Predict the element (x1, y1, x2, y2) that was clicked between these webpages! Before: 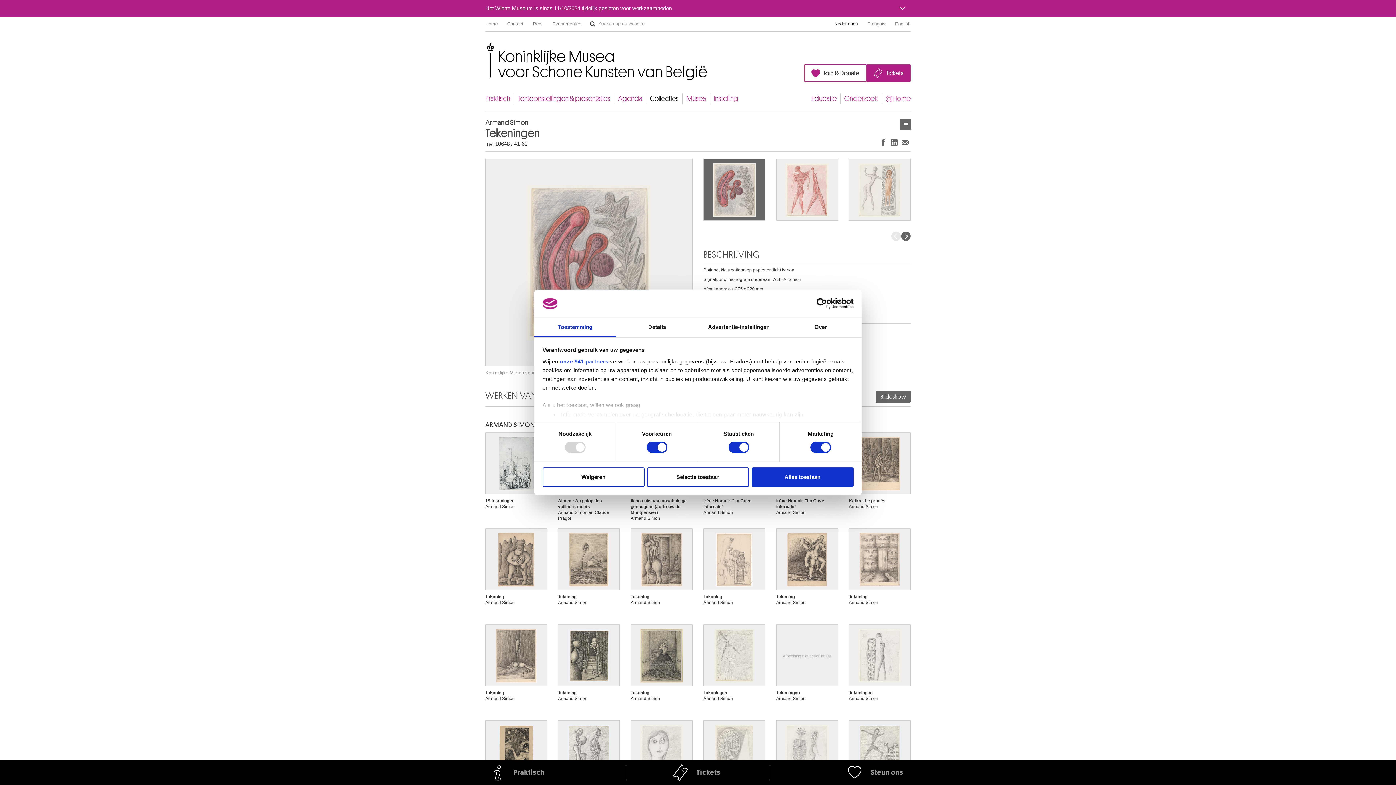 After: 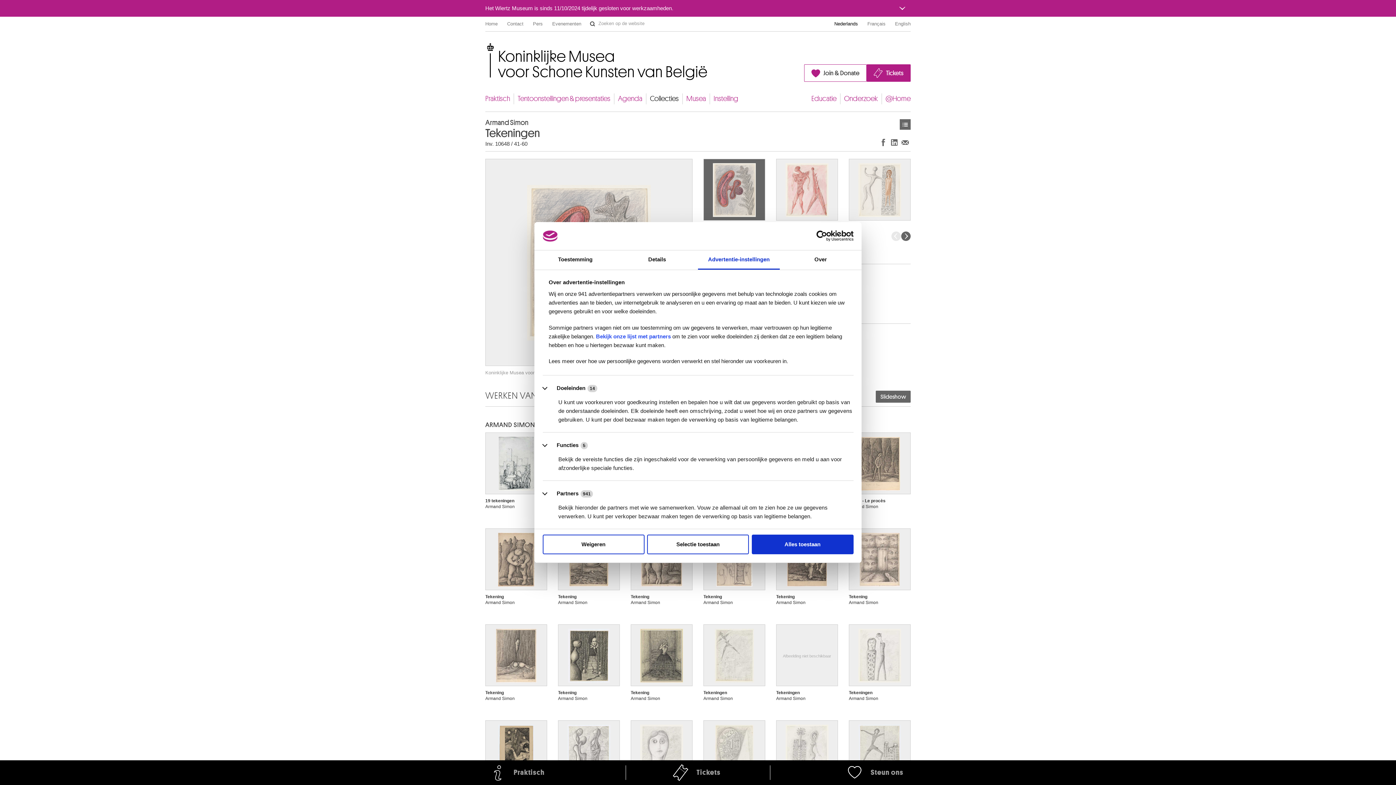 Action: label: Advertentie-instellingen bbox: (698, 318, 780, 337)